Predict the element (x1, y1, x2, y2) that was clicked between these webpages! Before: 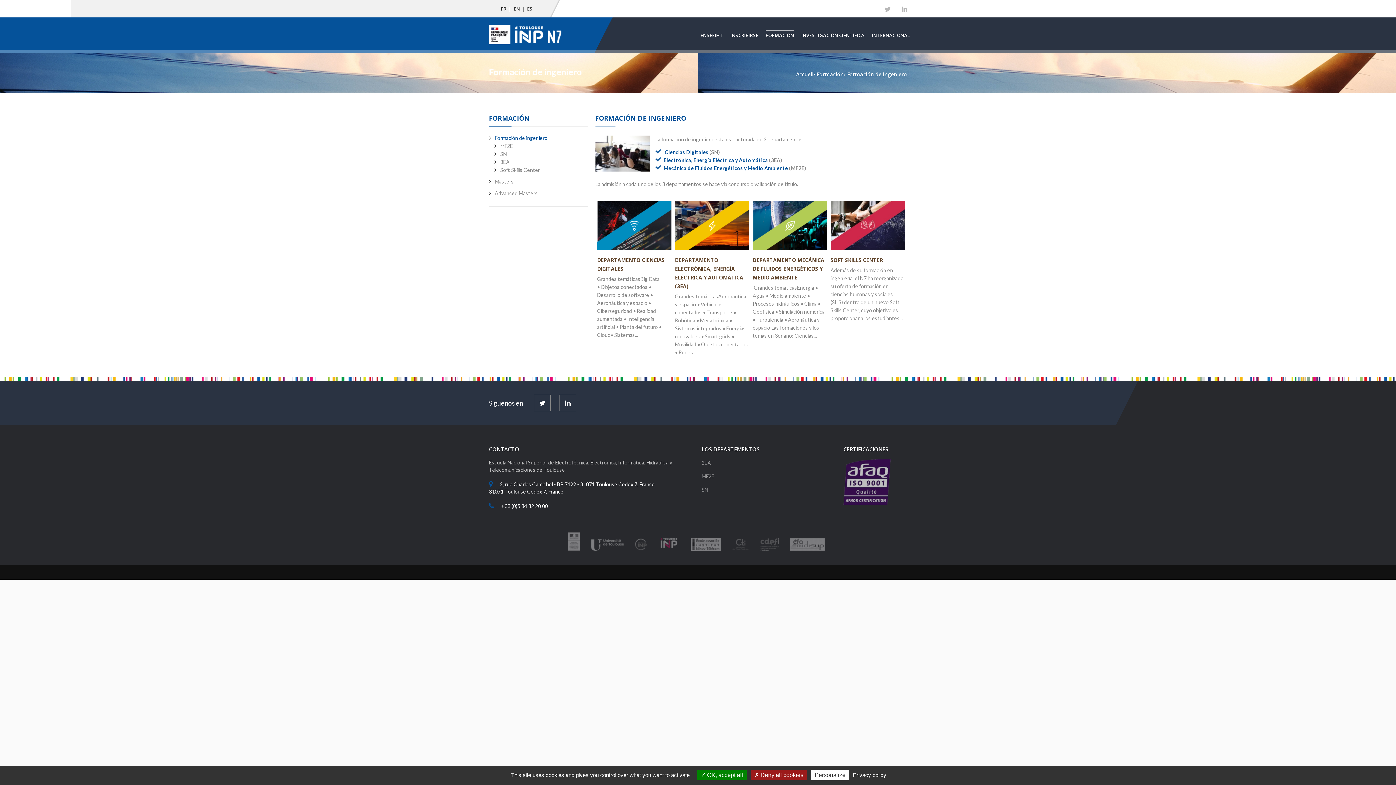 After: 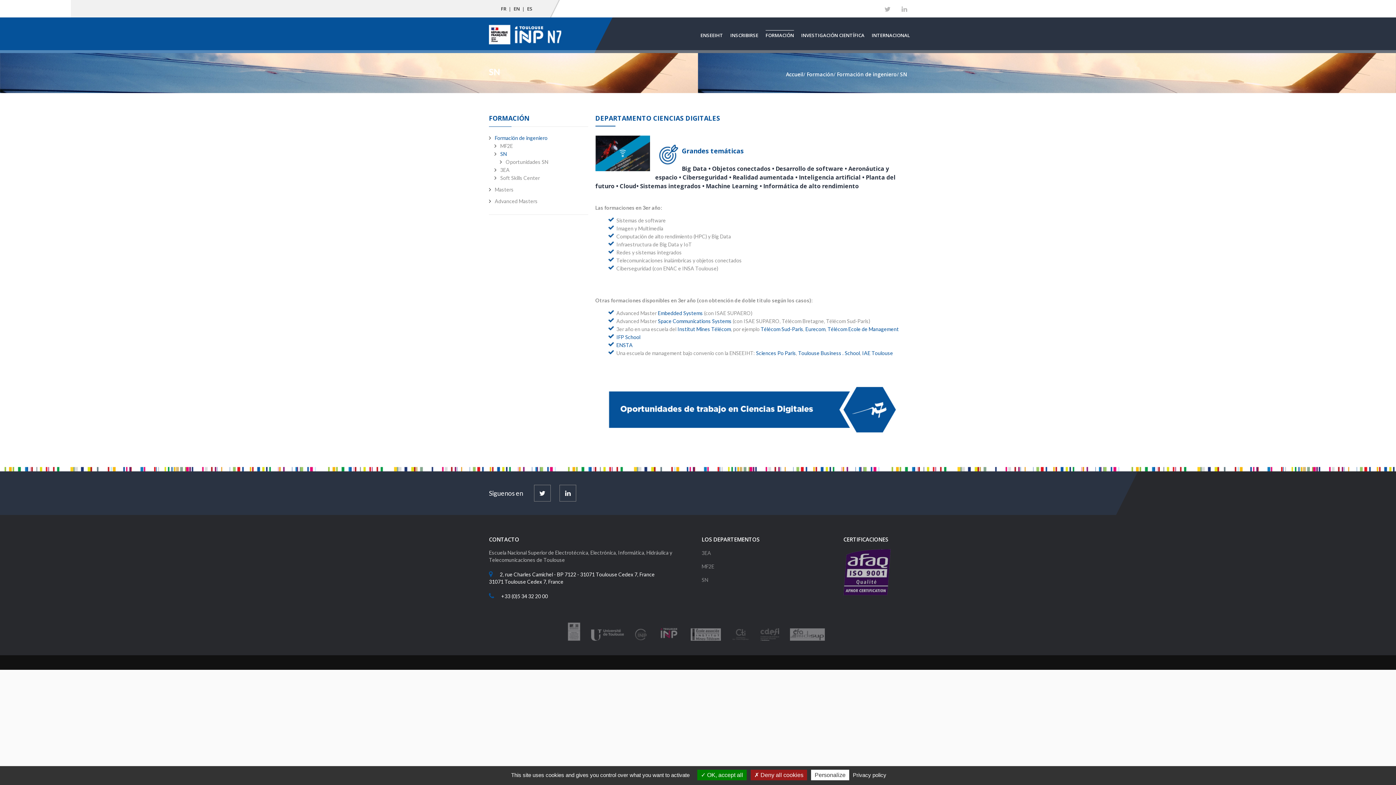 Action: bbox: (632, 223, 636, 228)